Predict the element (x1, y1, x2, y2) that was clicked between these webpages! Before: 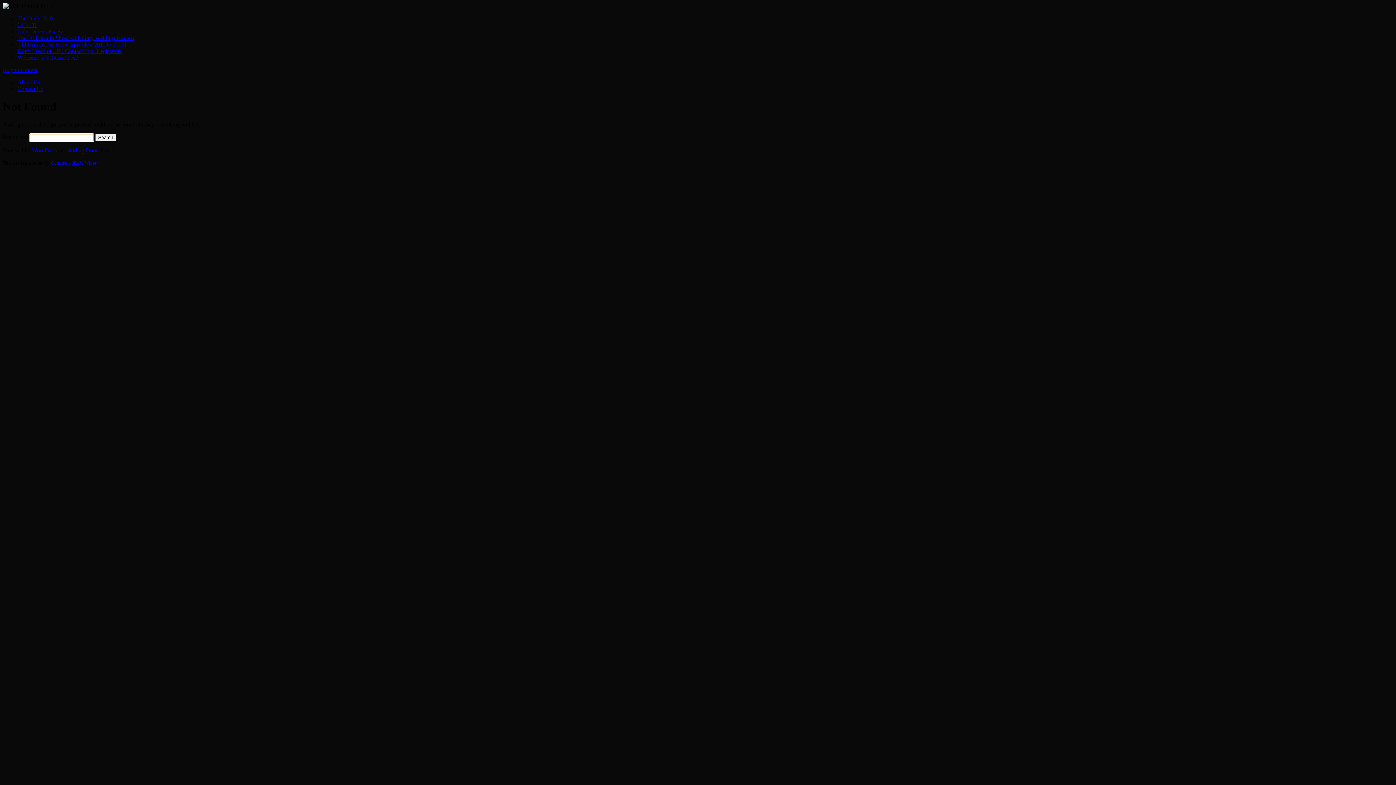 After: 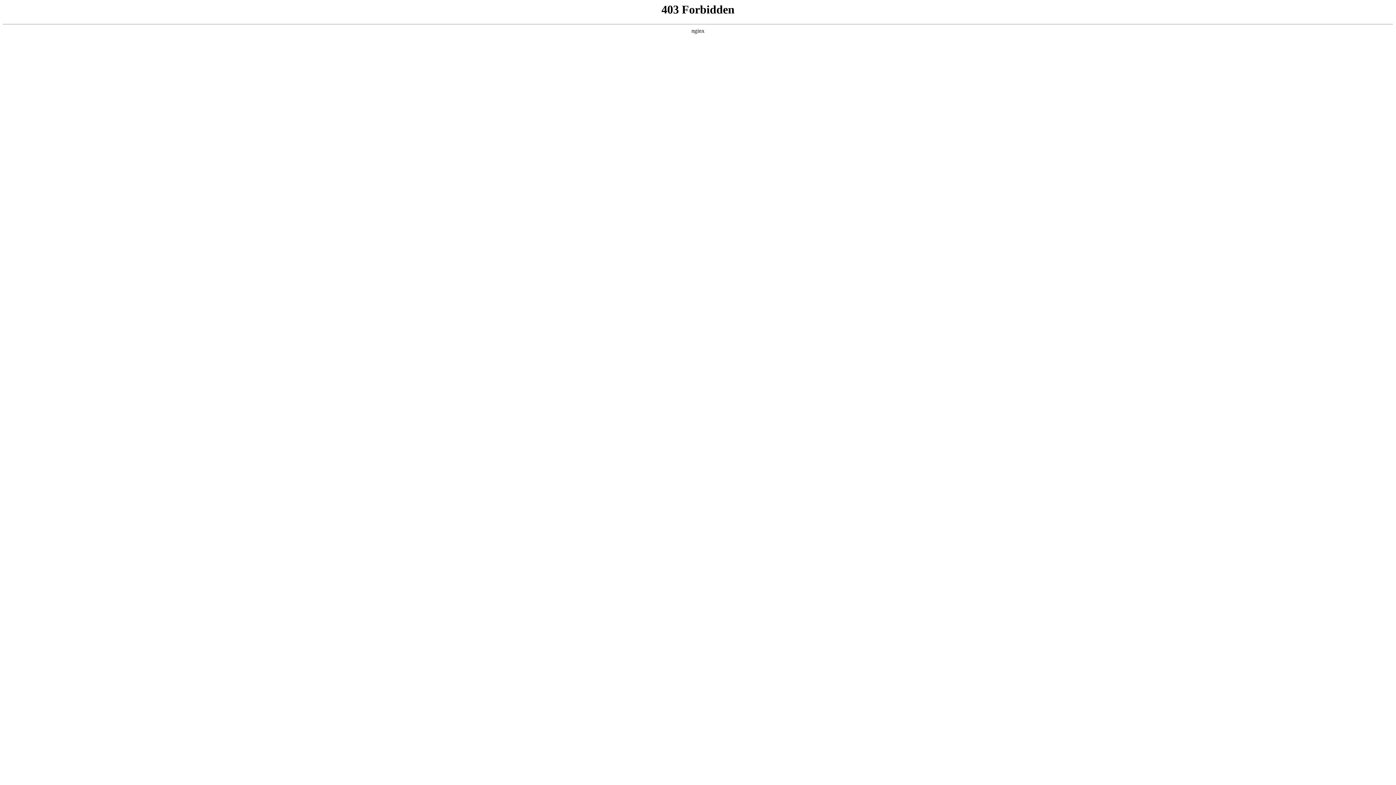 Action: label: WordPress bbox: (32, 147, 56, 153)